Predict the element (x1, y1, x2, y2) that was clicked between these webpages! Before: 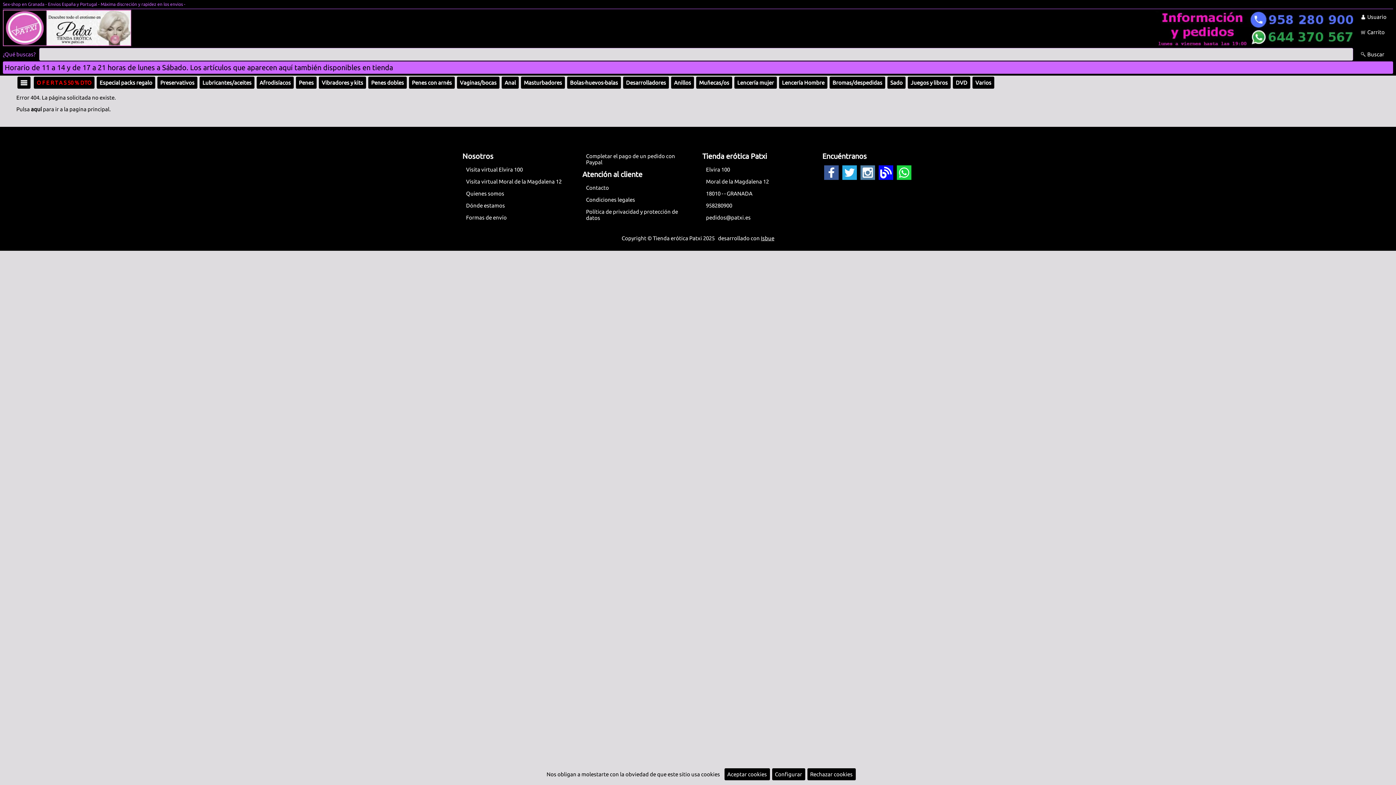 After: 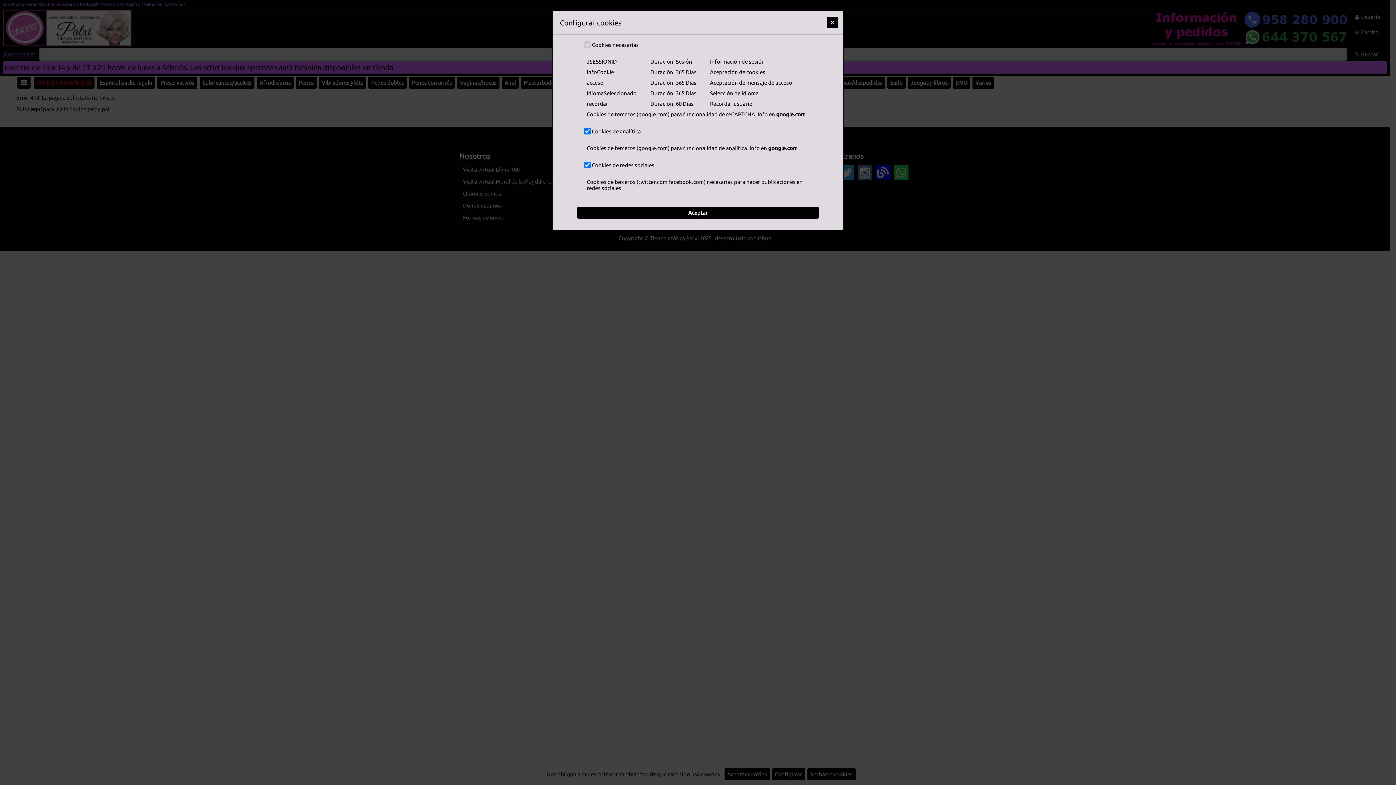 Action: label: Configurar bbox: (771, 771, 806, 777)